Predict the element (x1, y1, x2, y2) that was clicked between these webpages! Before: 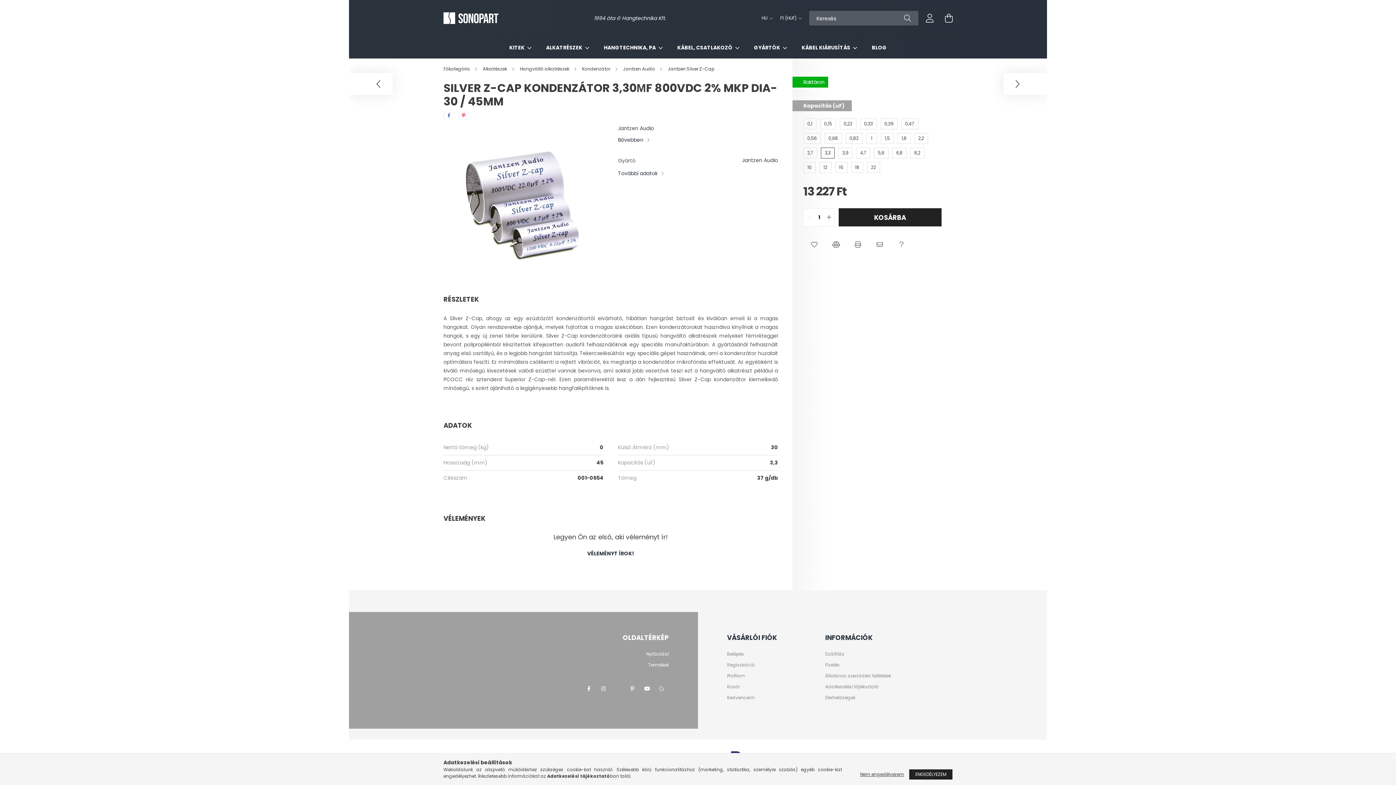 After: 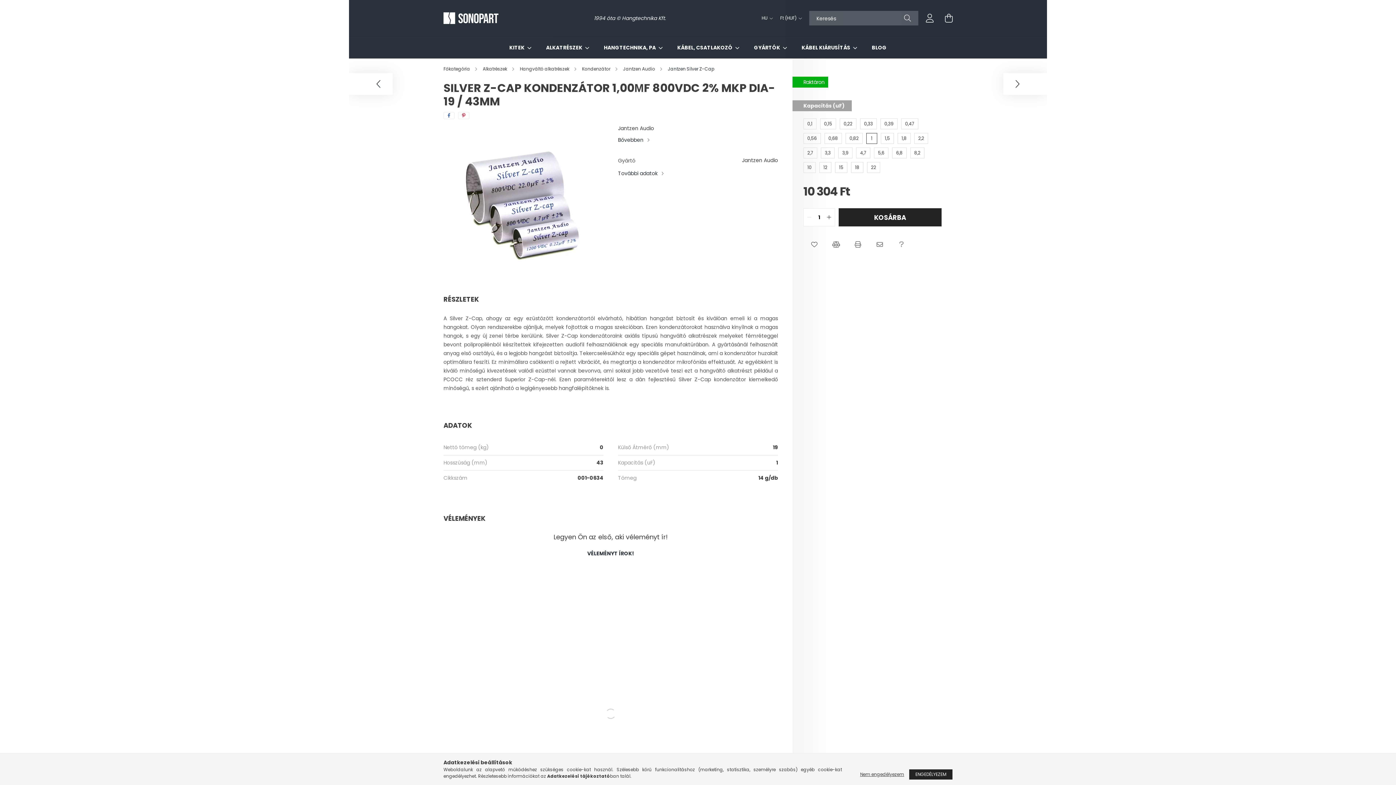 Action: label: 1 bbox: (866, 133, 877, 144)